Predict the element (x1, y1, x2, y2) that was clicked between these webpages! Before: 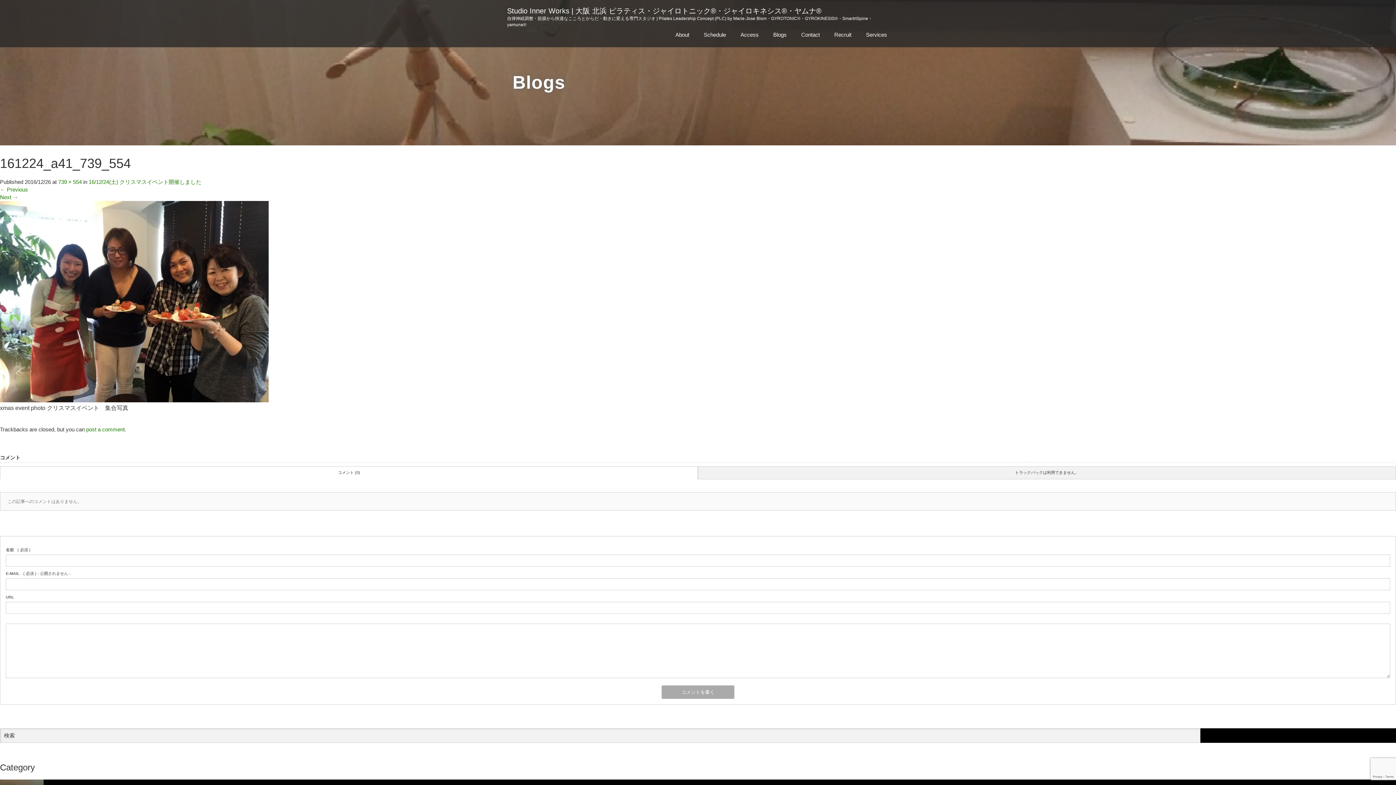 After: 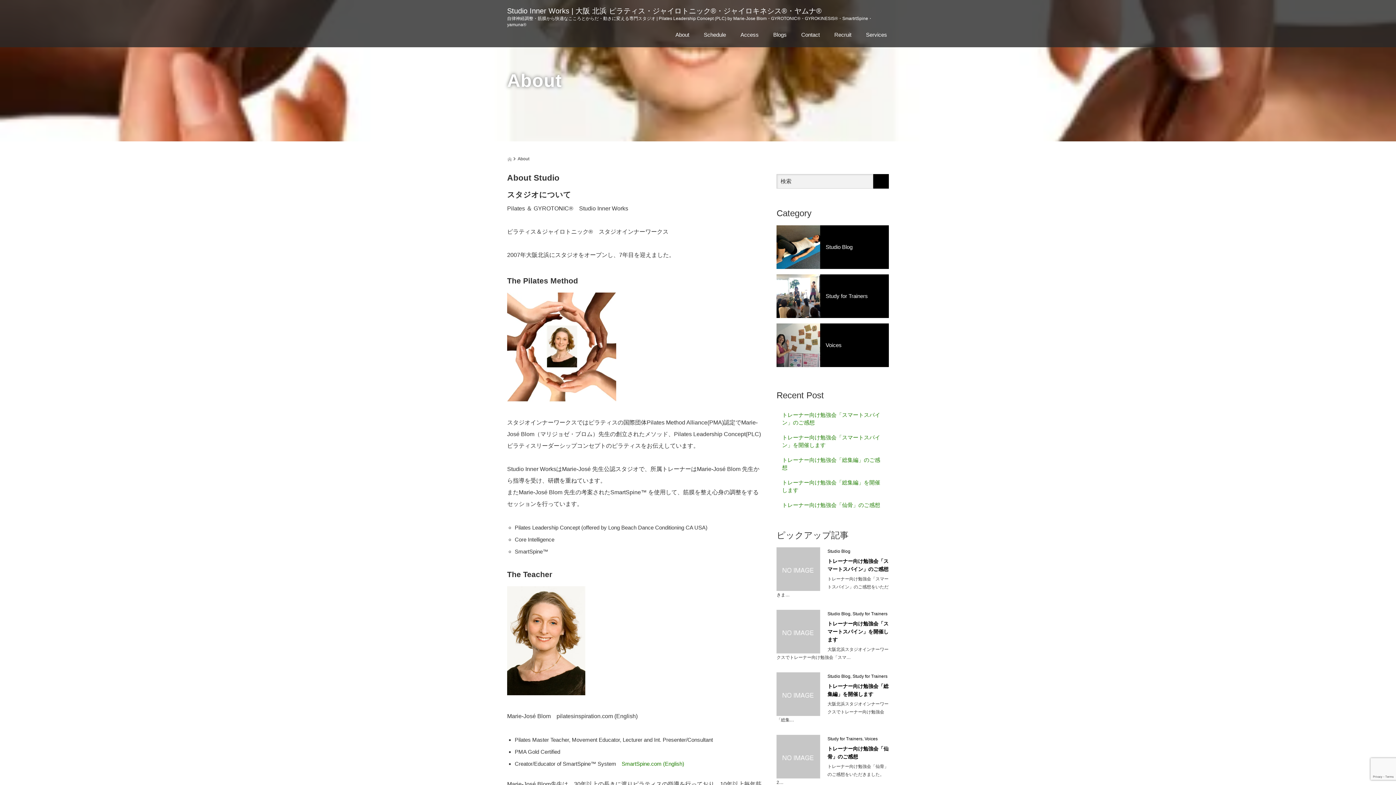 Action: bbox: (668, 25, 696, 49) label: About